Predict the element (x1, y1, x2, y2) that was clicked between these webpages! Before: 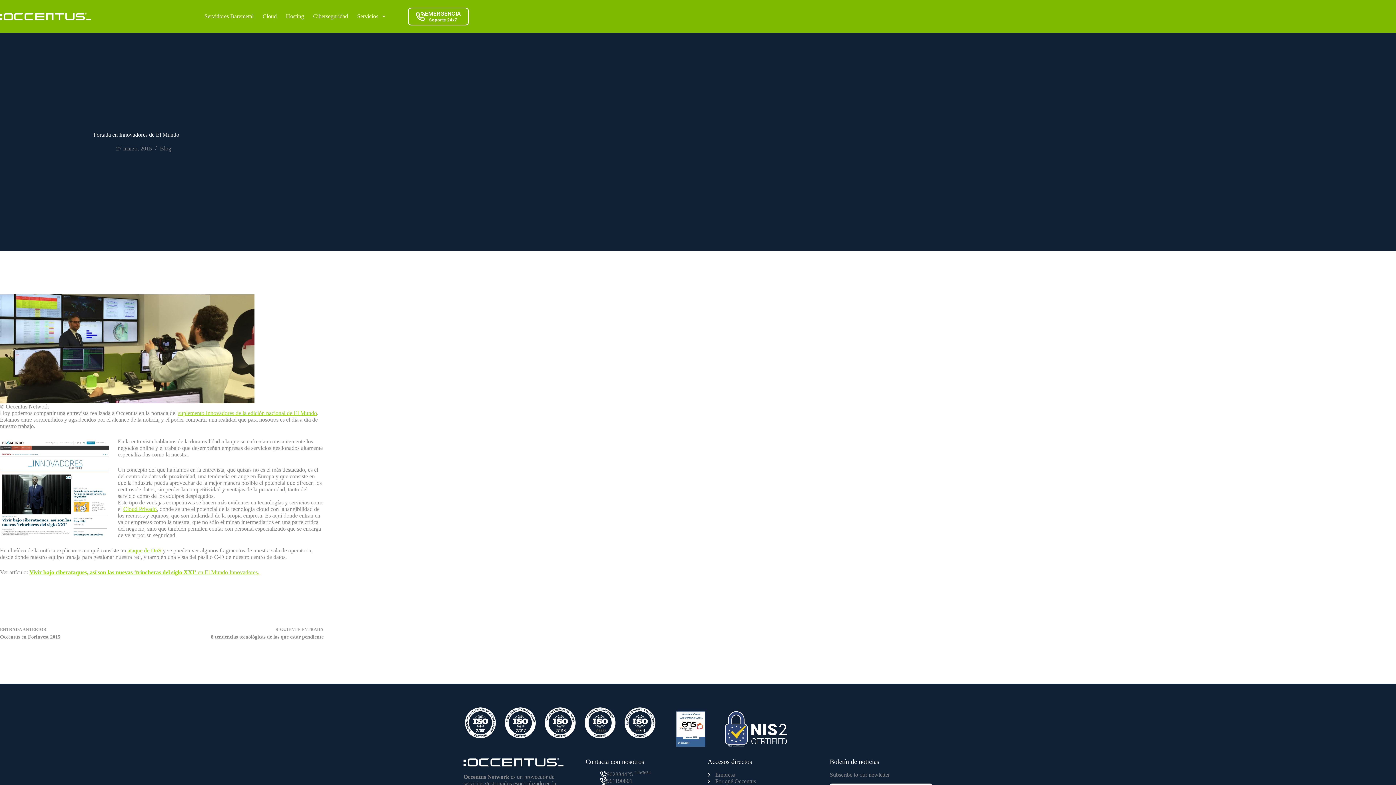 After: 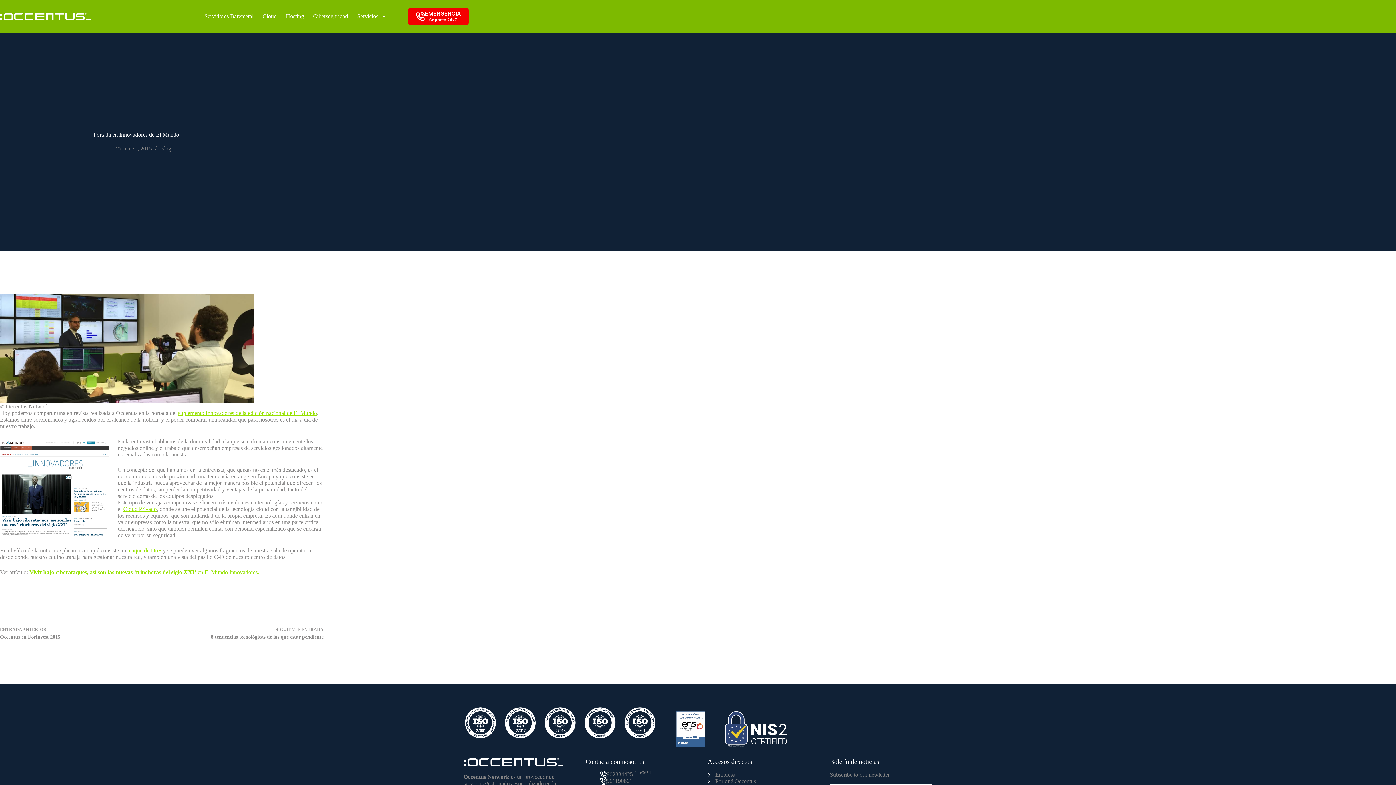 Action: label: EMERGENCIA bbox: (408, 7, 469, 25)